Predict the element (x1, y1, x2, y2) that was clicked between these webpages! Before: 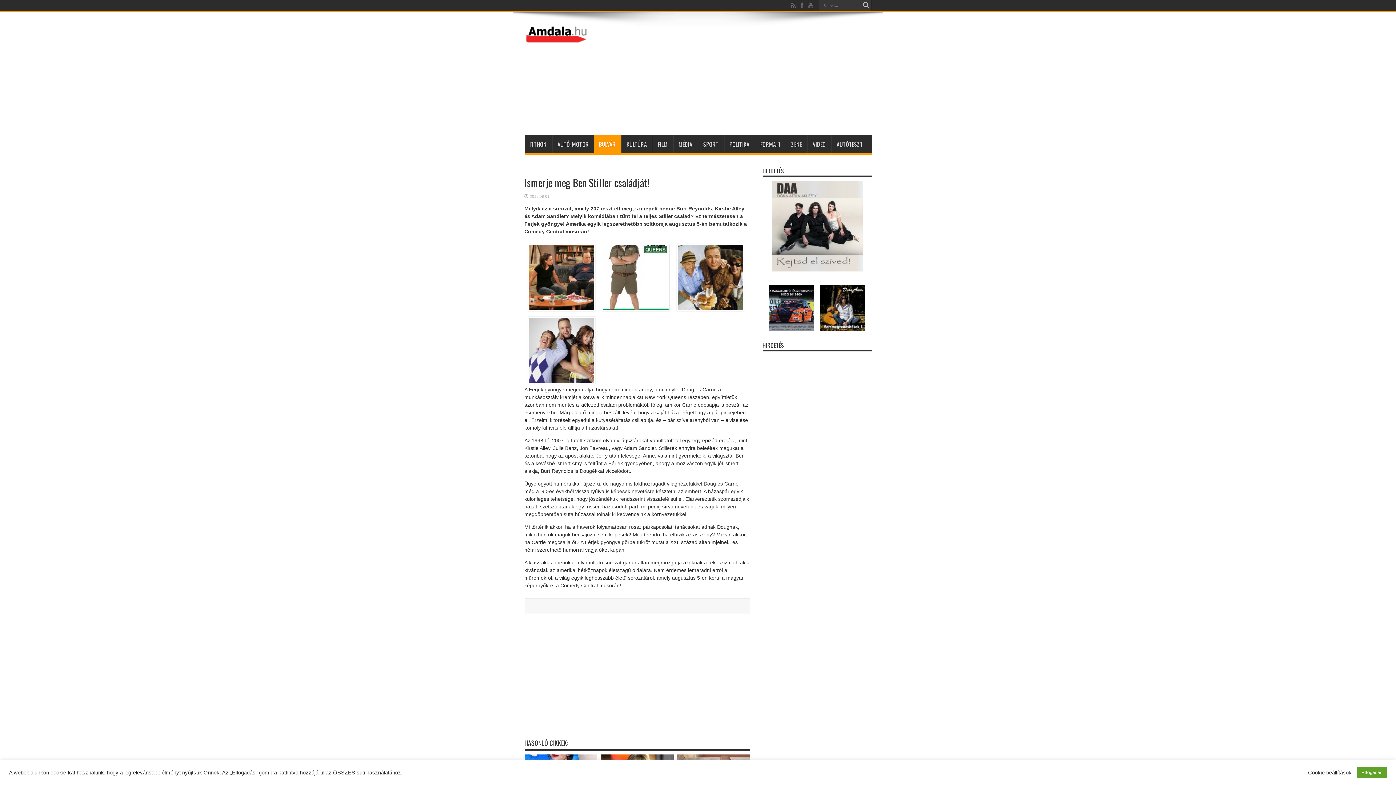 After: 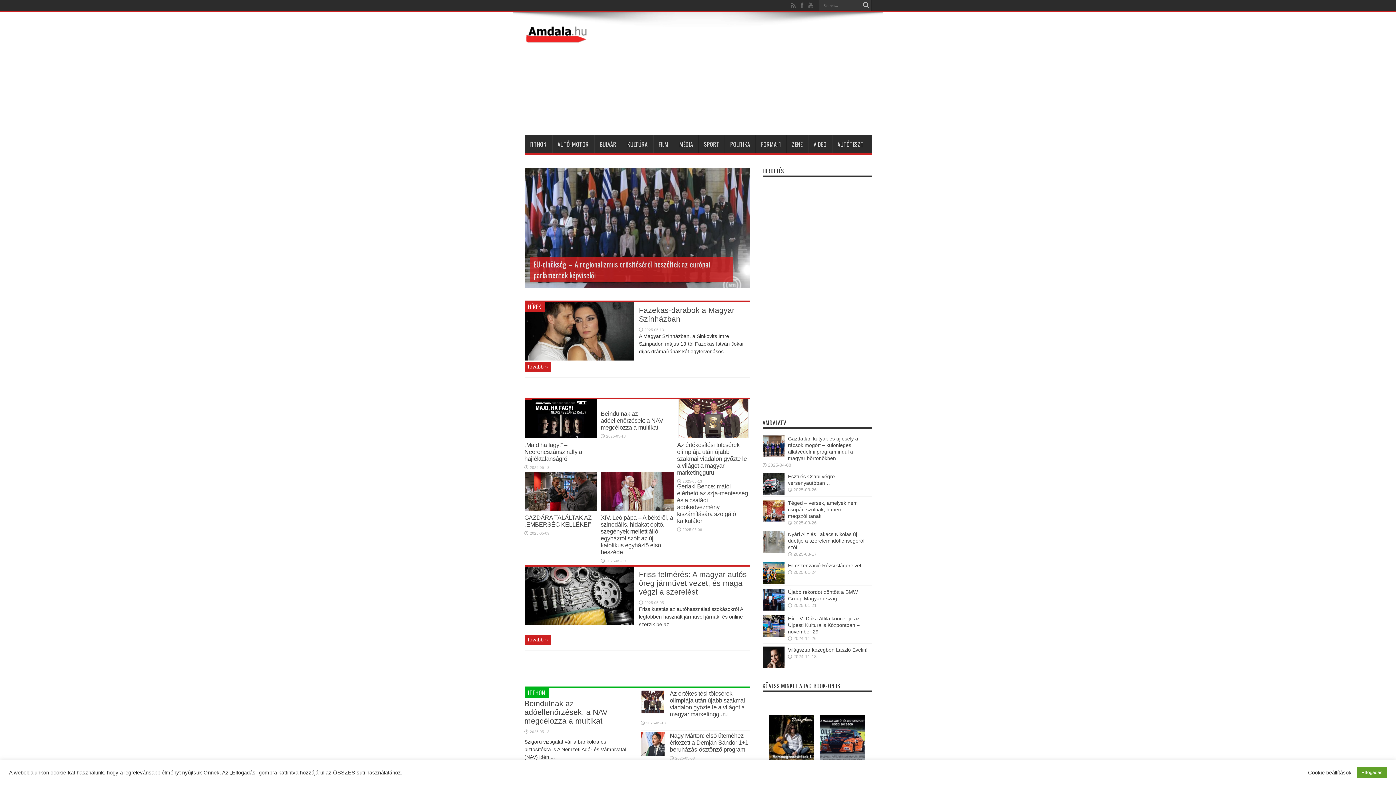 Action: bbox: (524, 30, 590, 48)